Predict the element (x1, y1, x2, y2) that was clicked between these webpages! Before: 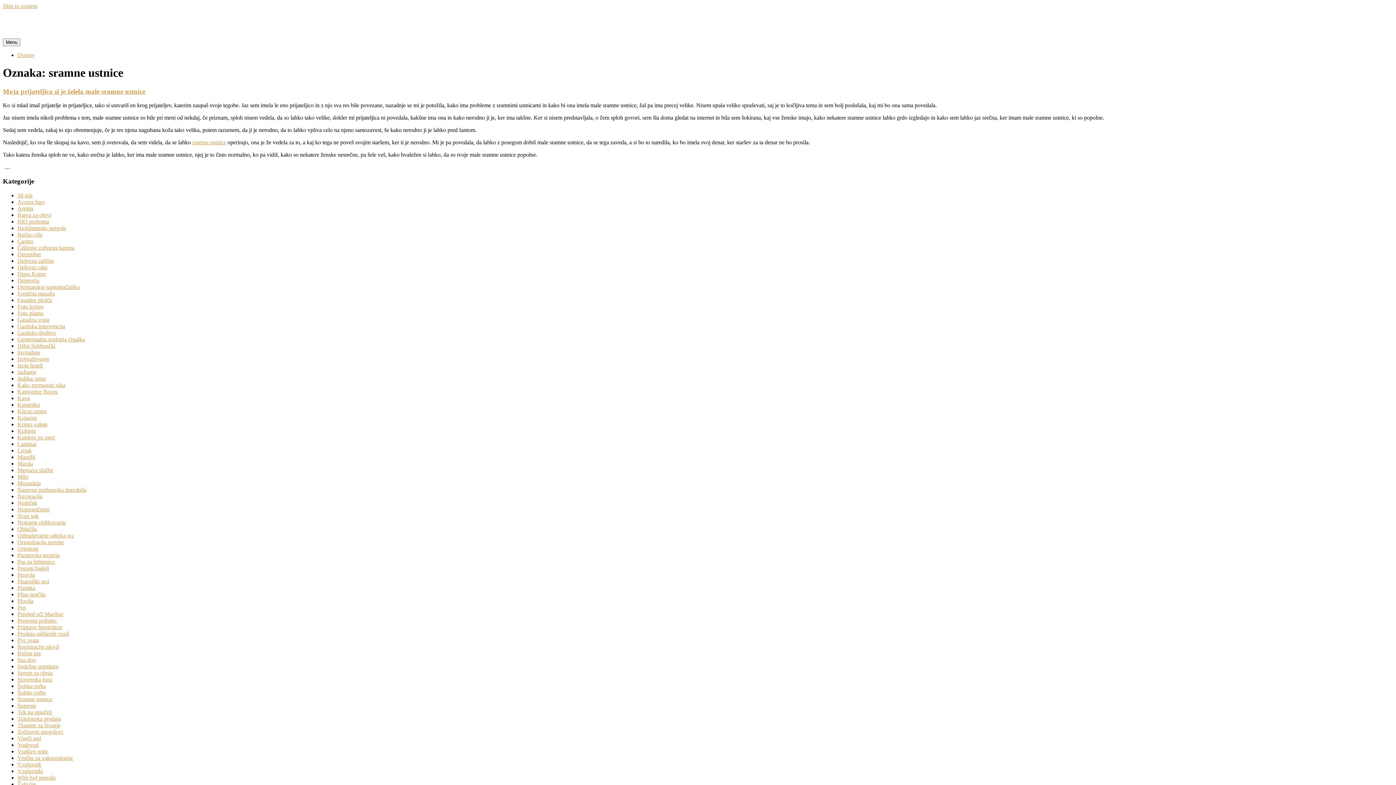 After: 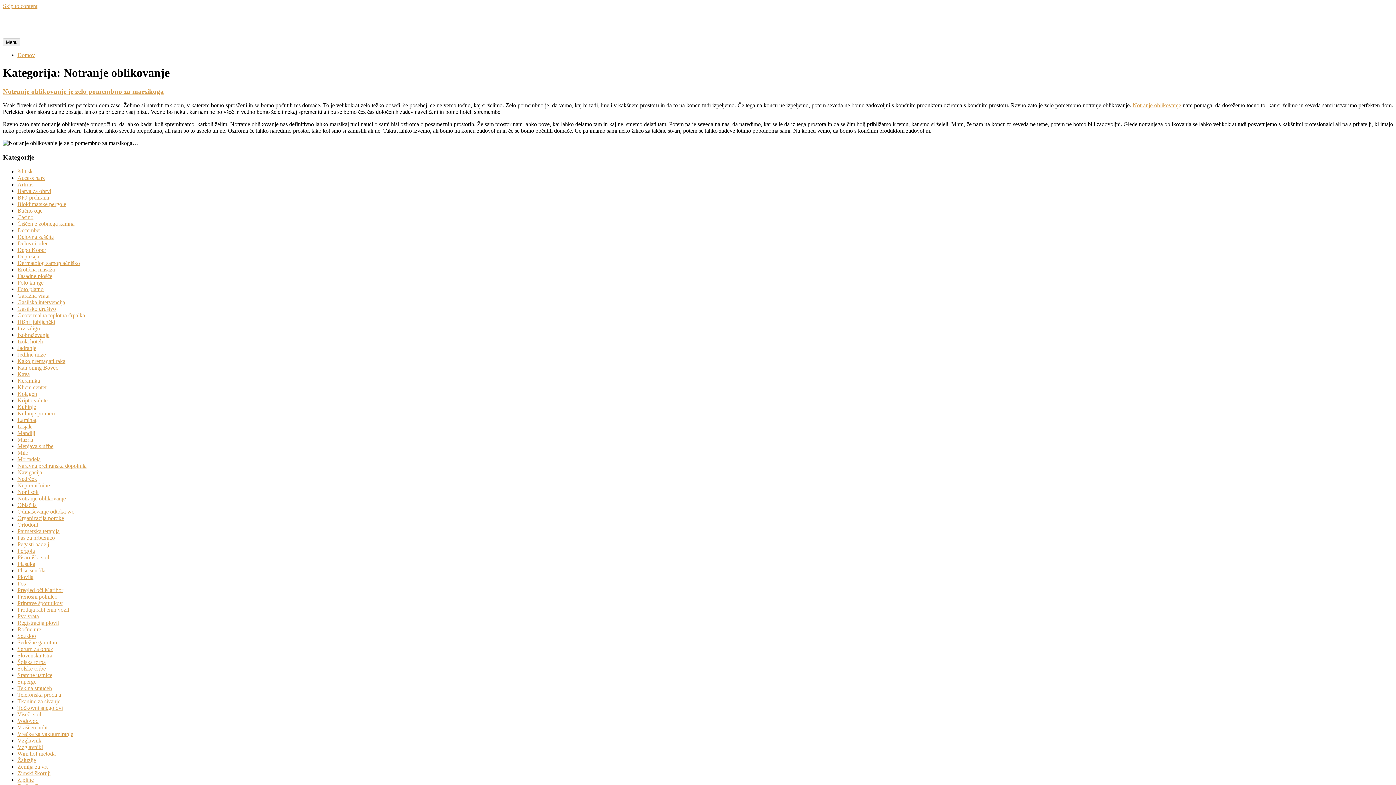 Action: label: Notranje oblikovanje bbox: (17, 519, 65, 525)